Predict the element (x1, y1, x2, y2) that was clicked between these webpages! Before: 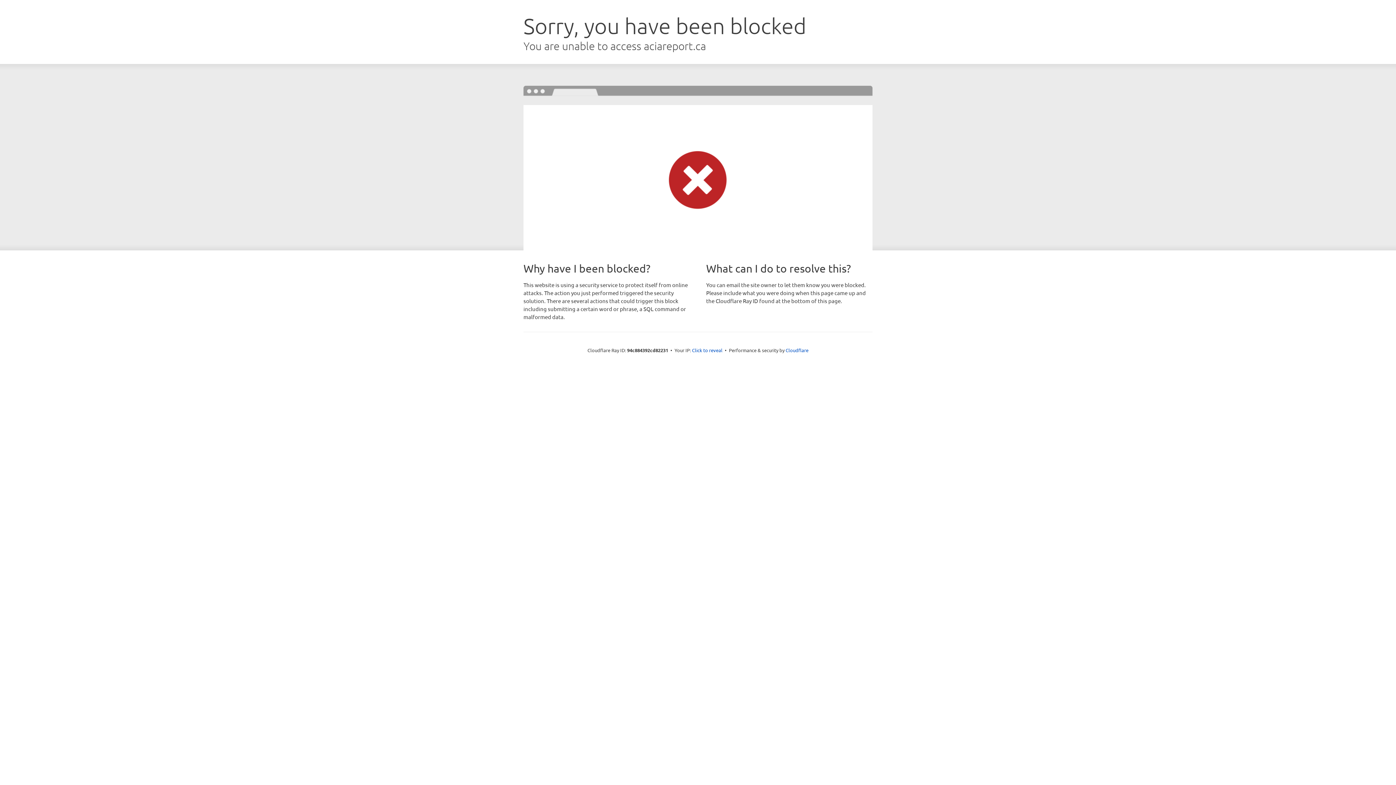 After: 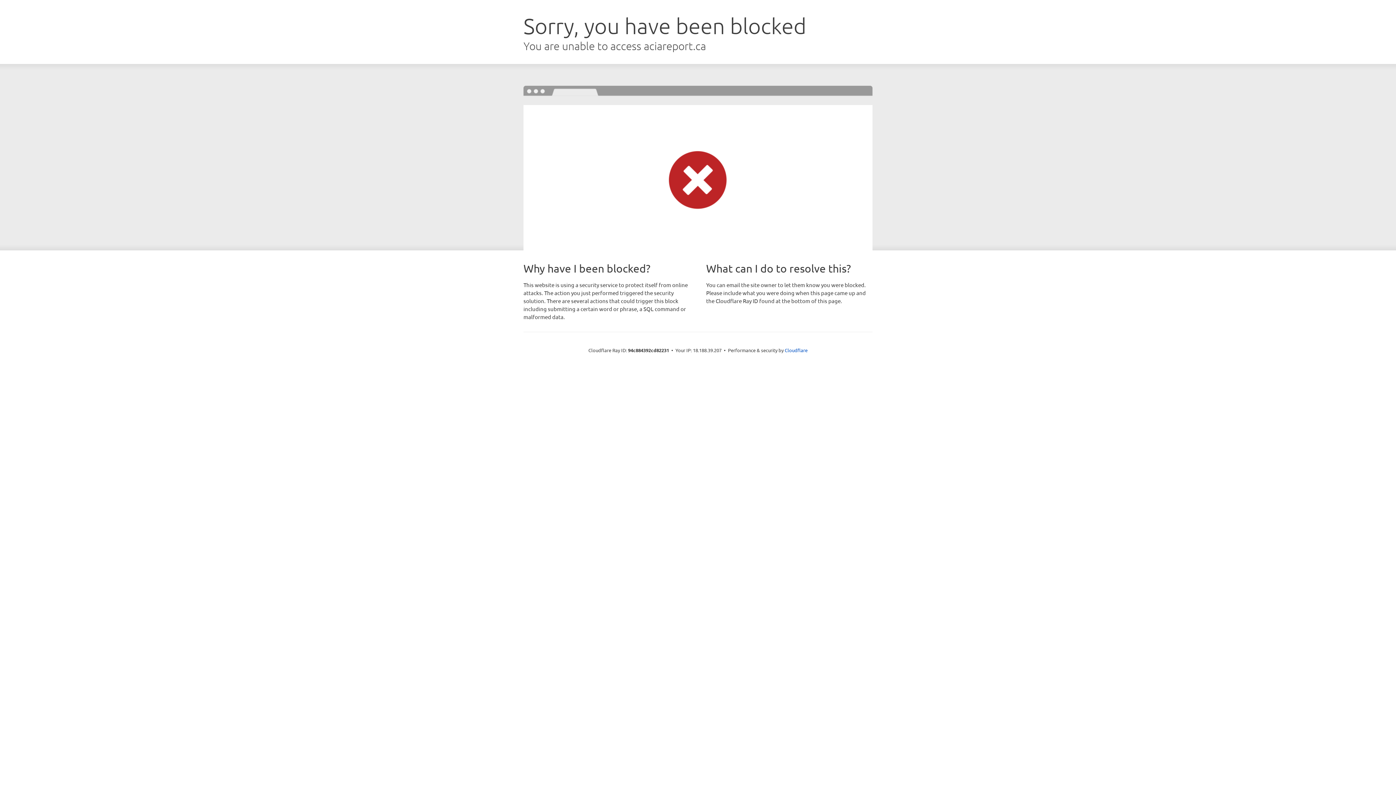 Action: bbox: (692, 346, 722, 353) label: Click to reveal